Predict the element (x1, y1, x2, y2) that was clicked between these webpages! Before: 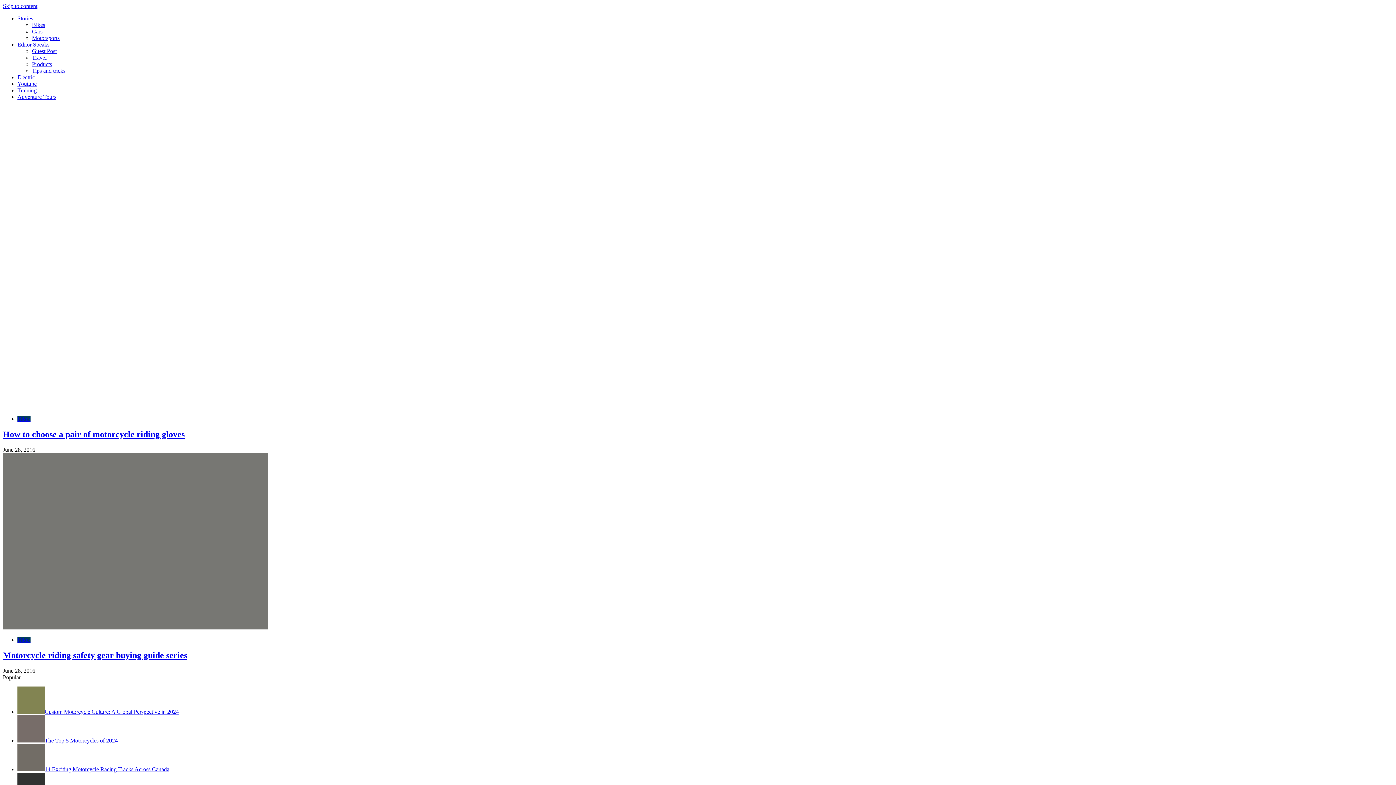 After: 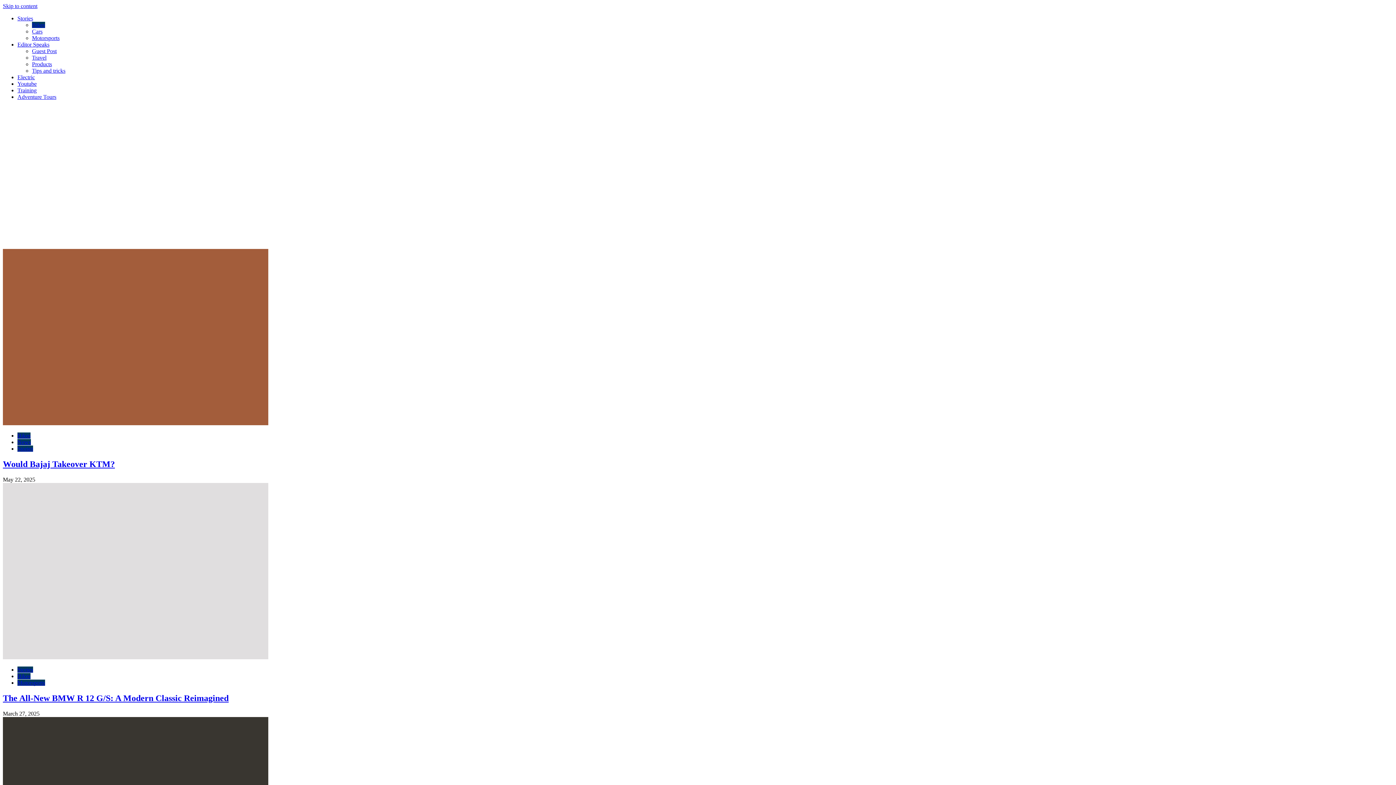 Action: bbox: (17, 416, 30, 422) label: Bikes